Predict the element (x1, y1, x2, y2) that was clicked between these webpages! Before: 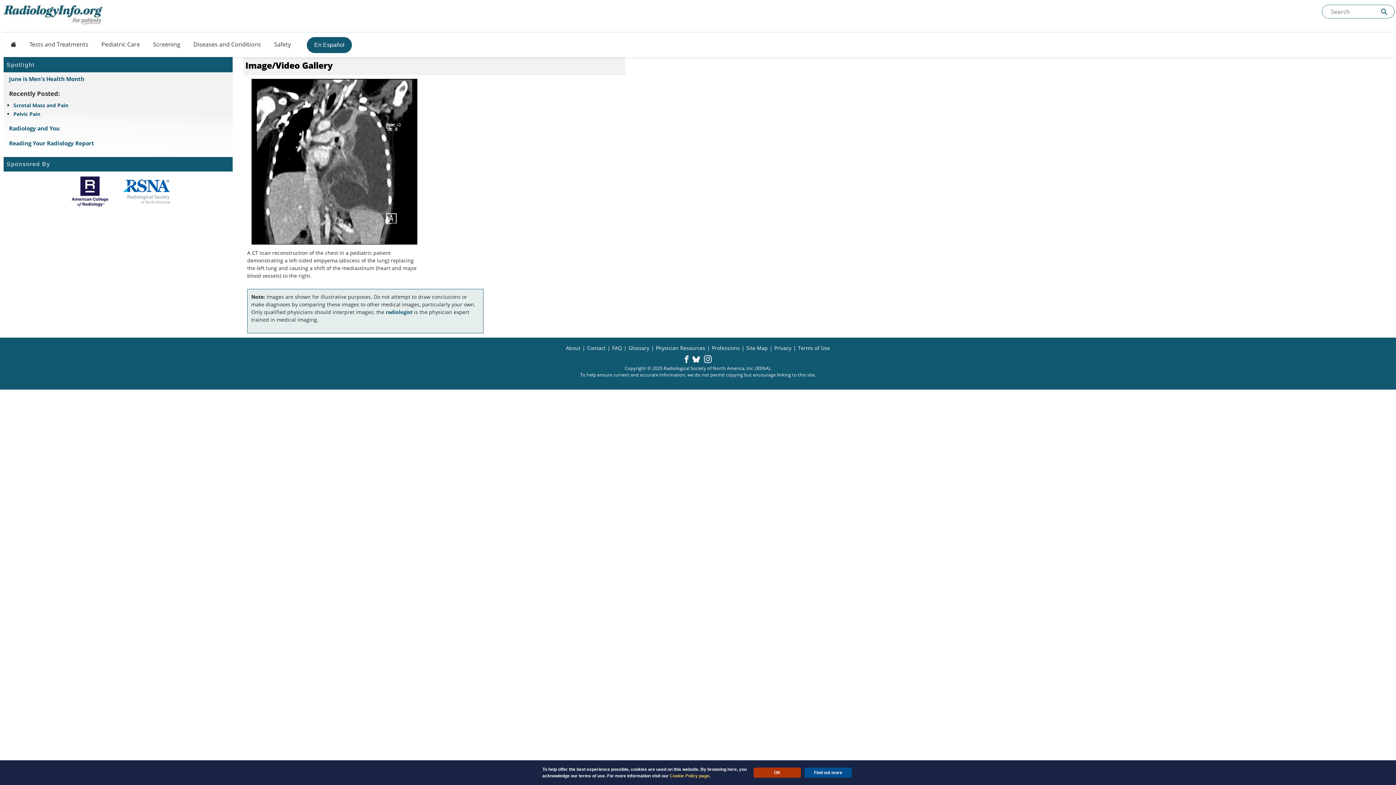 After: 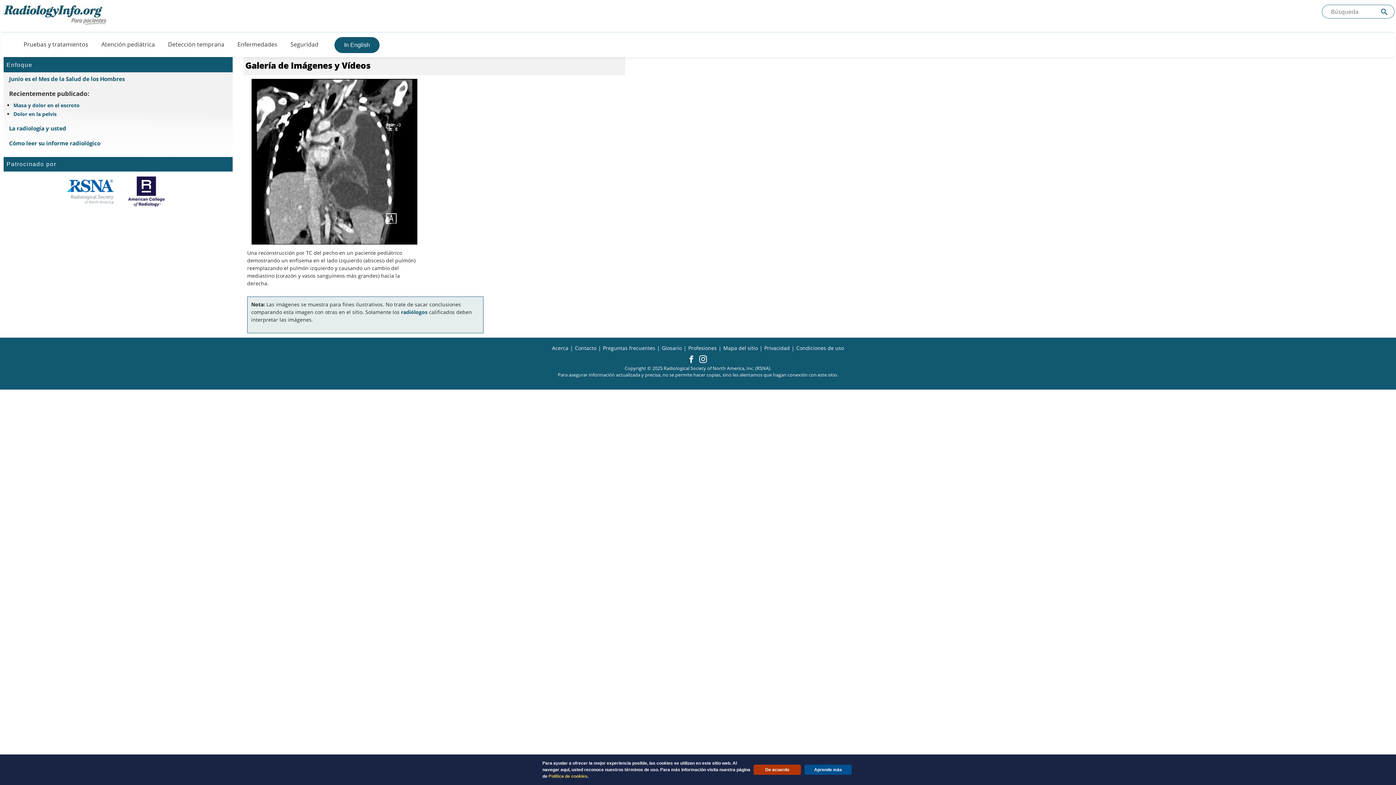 Action: label: En Español bbox: (306, 37, 352, 53)